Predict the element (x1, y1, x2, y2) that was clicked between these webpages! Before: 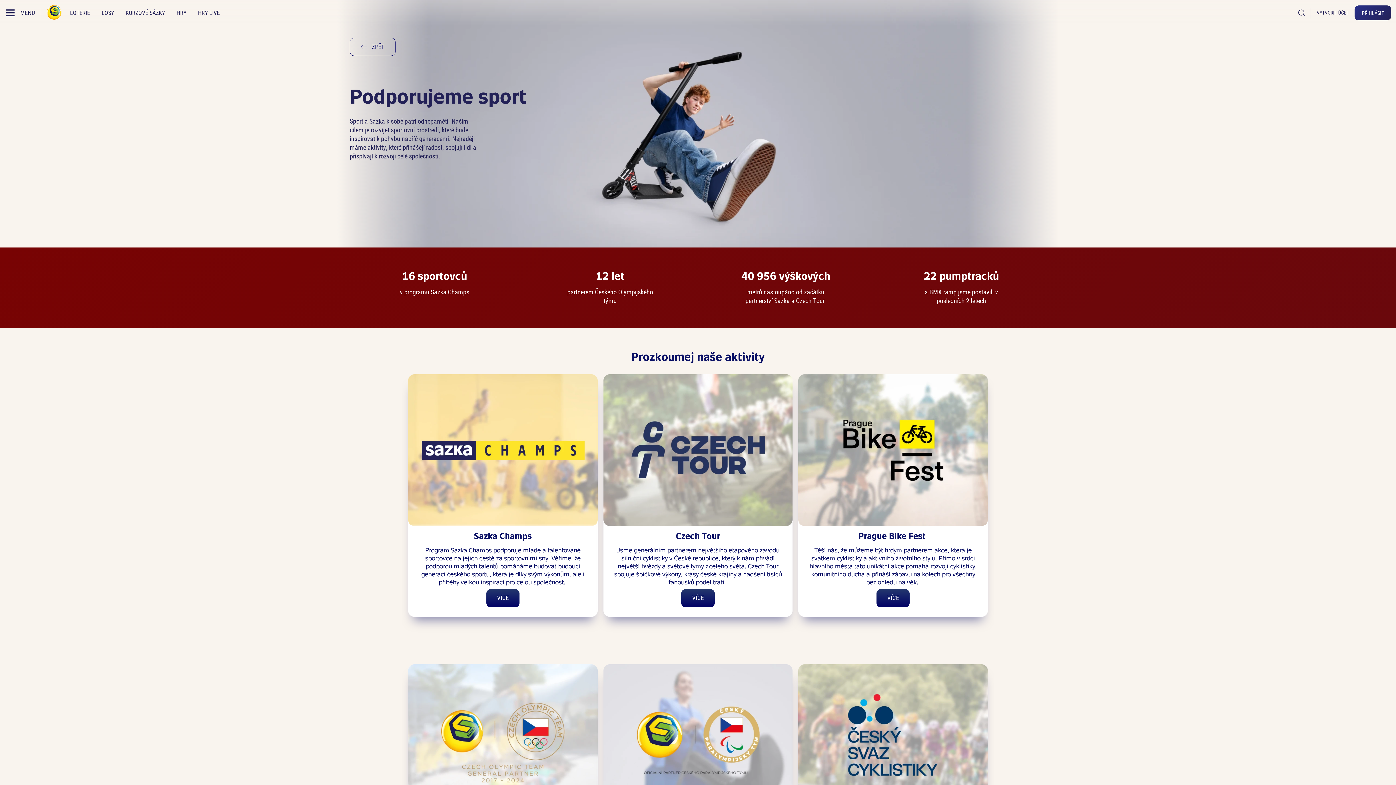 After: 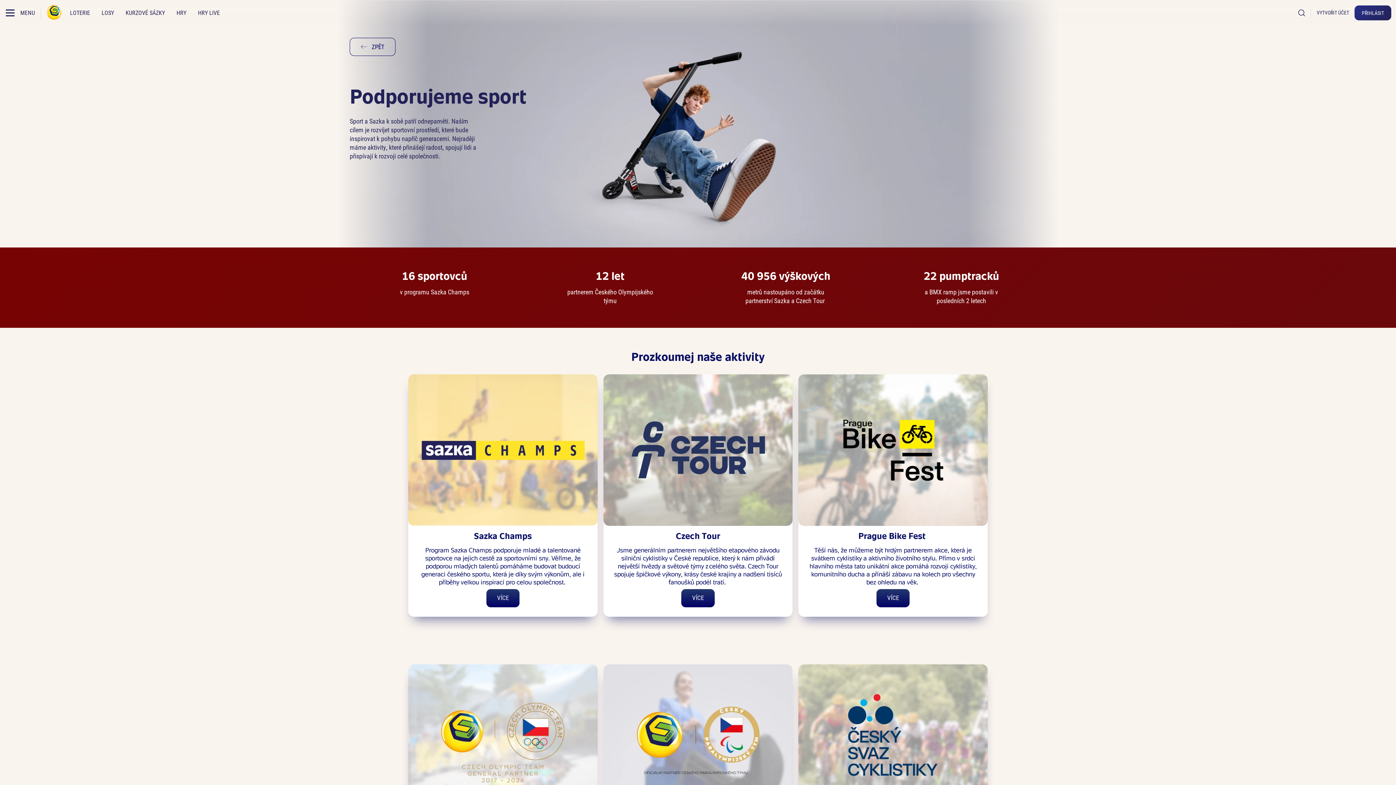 Action: bbox: (1354, 5, 1391, 20) label: PŘIHLÁSIT